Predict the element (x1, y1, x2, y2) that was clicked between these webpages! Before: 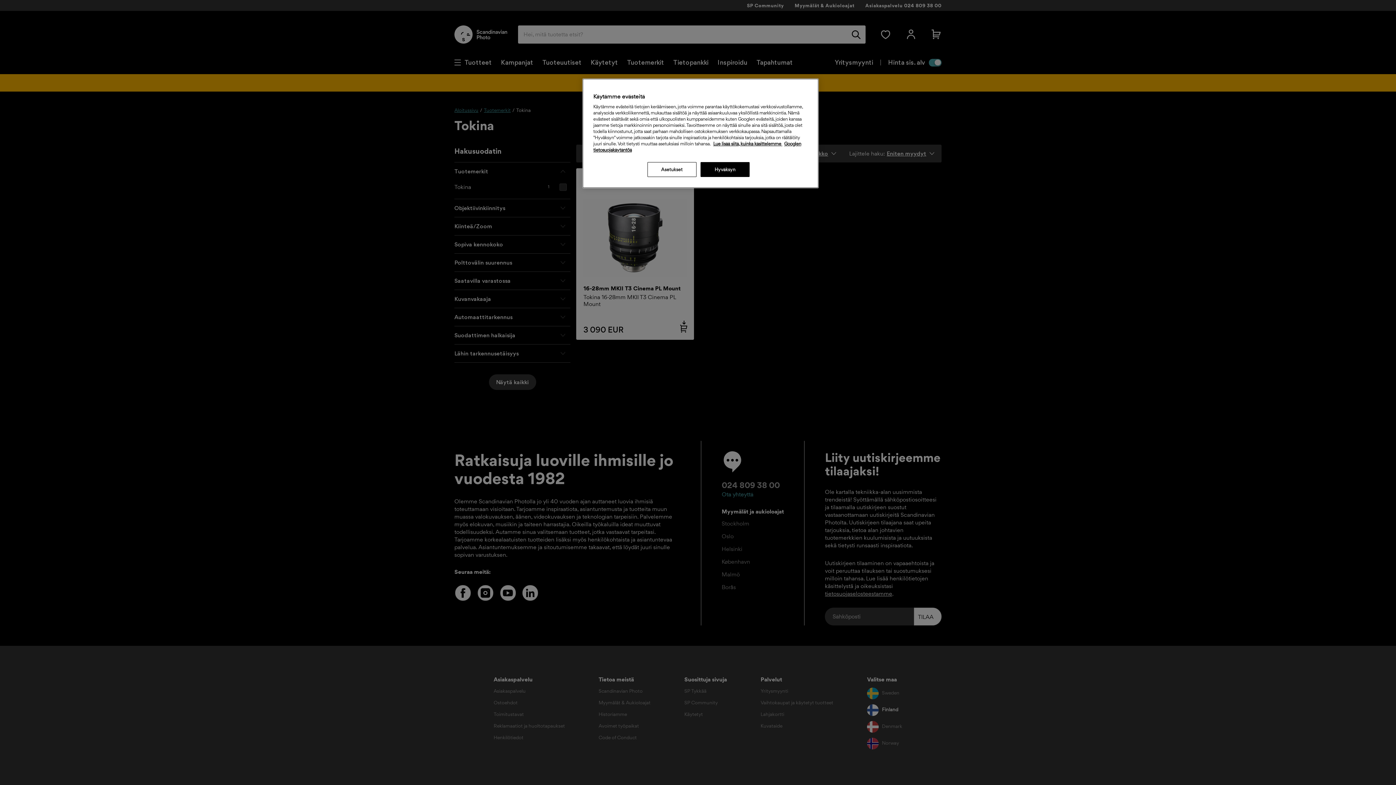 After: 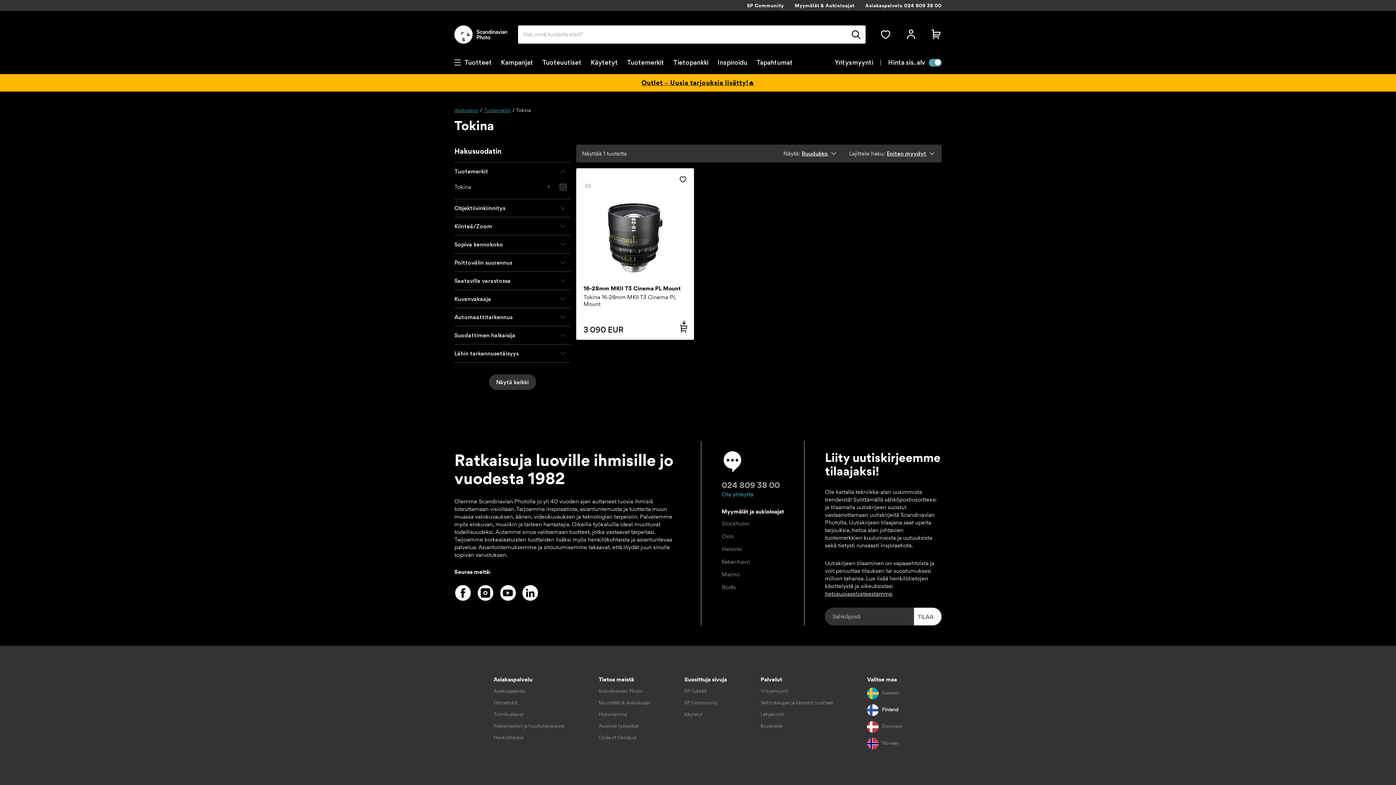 Action: label: Hyväksyn bbox: (700, 162, 749, 177)